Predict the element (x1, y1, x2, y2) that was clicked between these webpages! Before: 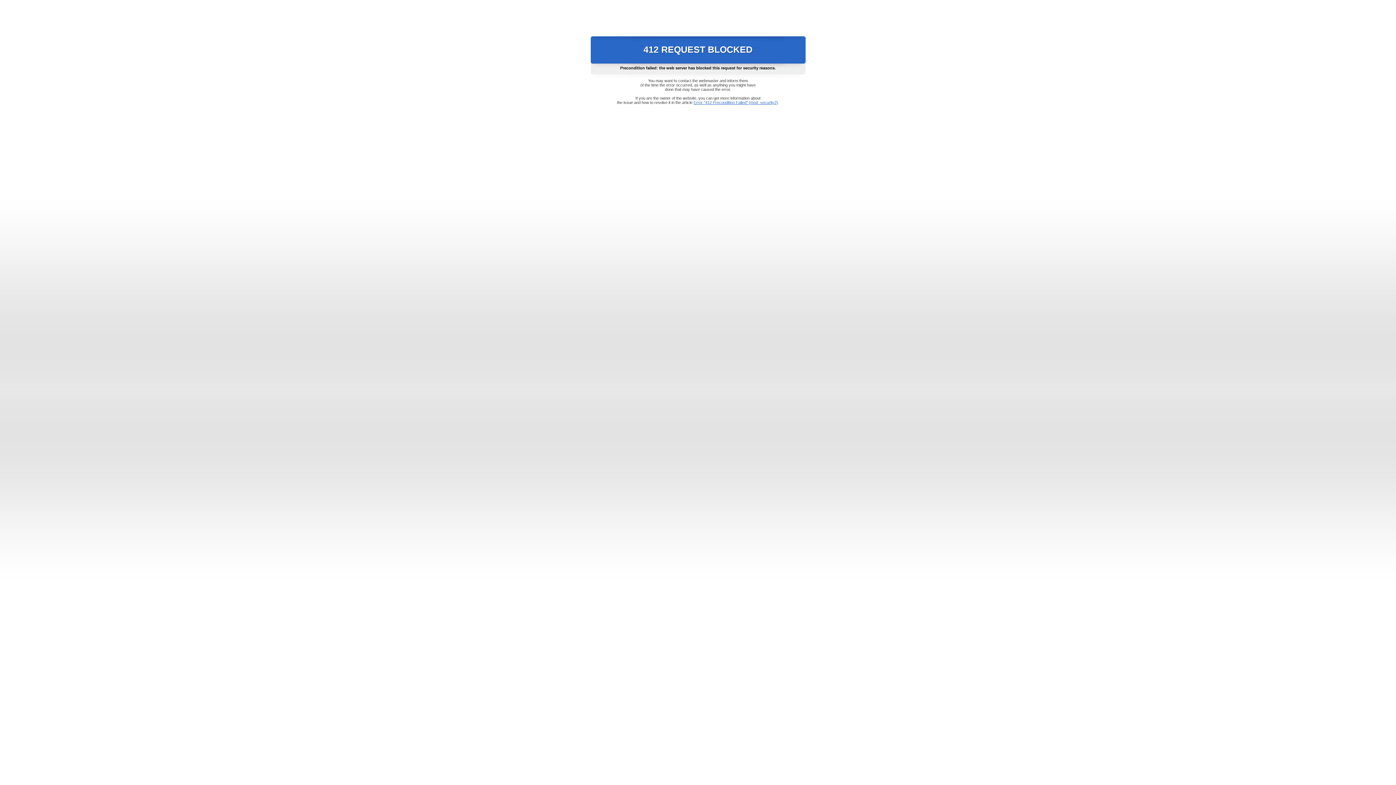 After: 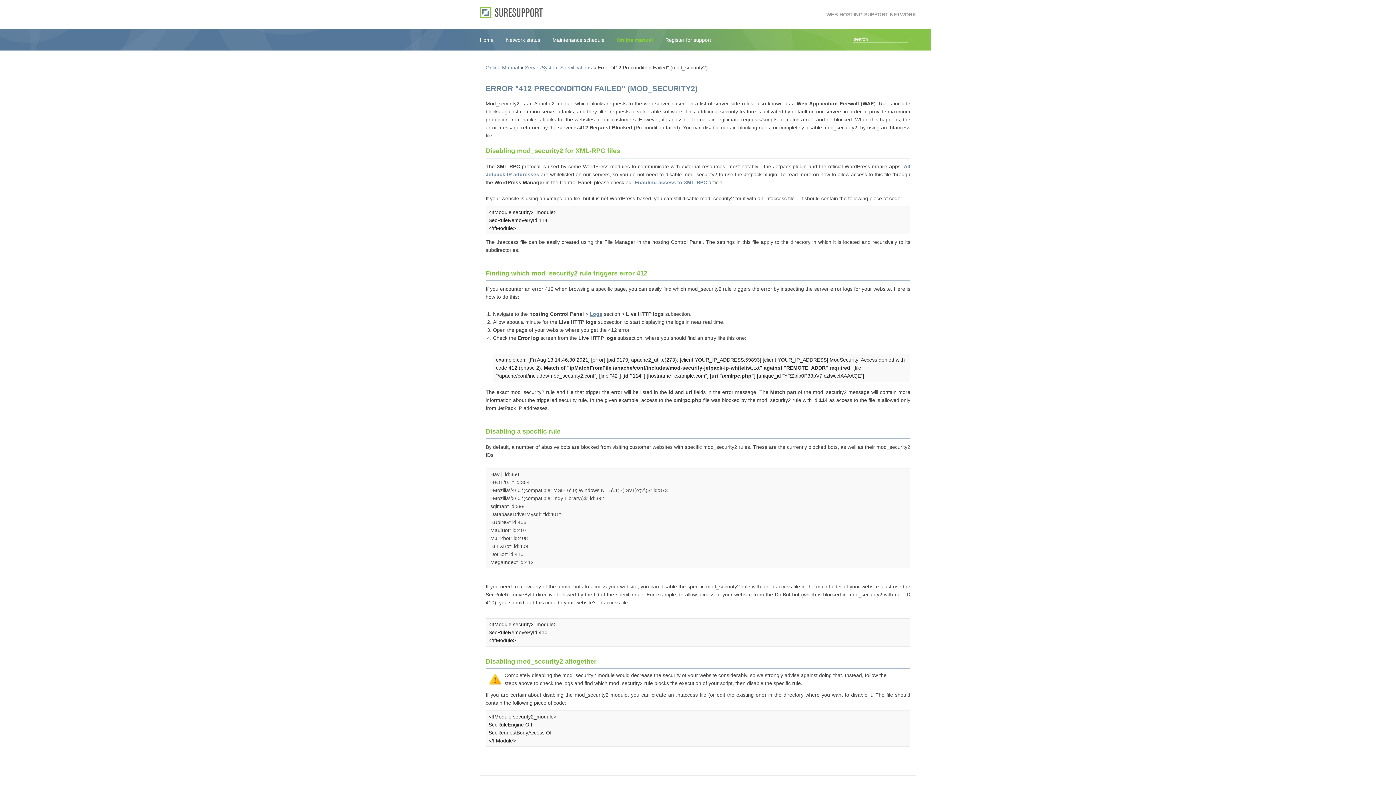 Action: bbox: (693, 100, 778, 104) label: Error "412 Precondition Failed" (mod_security2)